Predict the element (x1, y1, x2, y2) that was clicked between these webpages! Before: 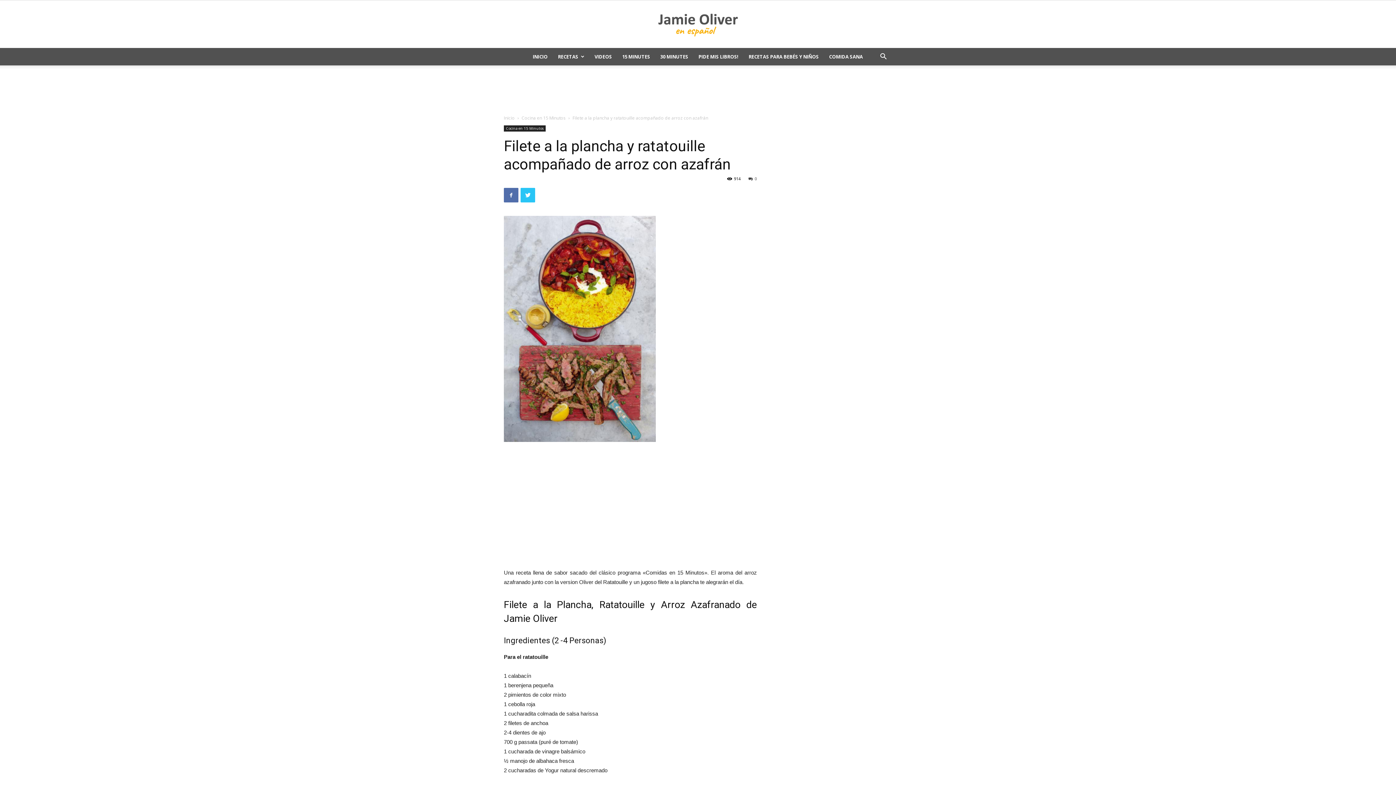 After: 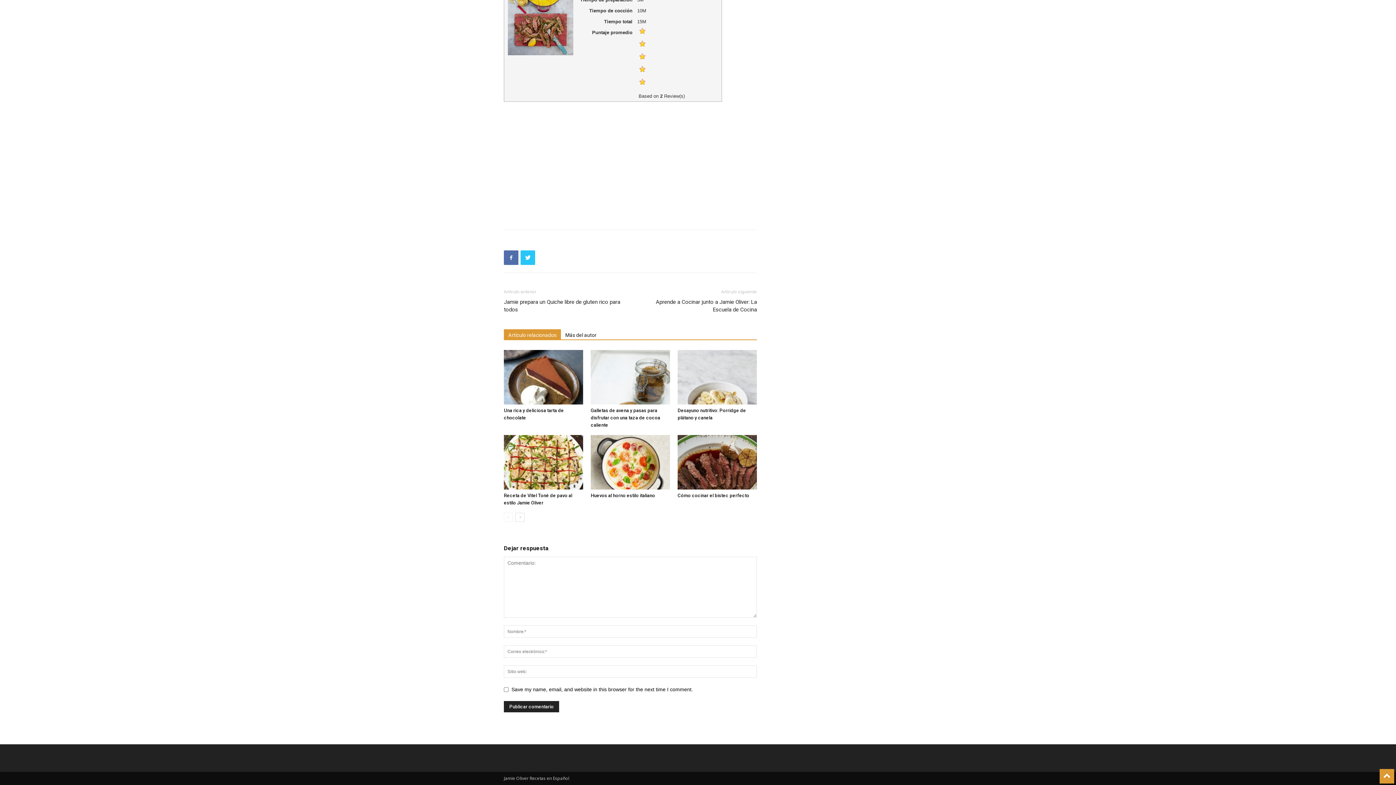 Action: bbox: (748, 176, 757, 181) label: 0